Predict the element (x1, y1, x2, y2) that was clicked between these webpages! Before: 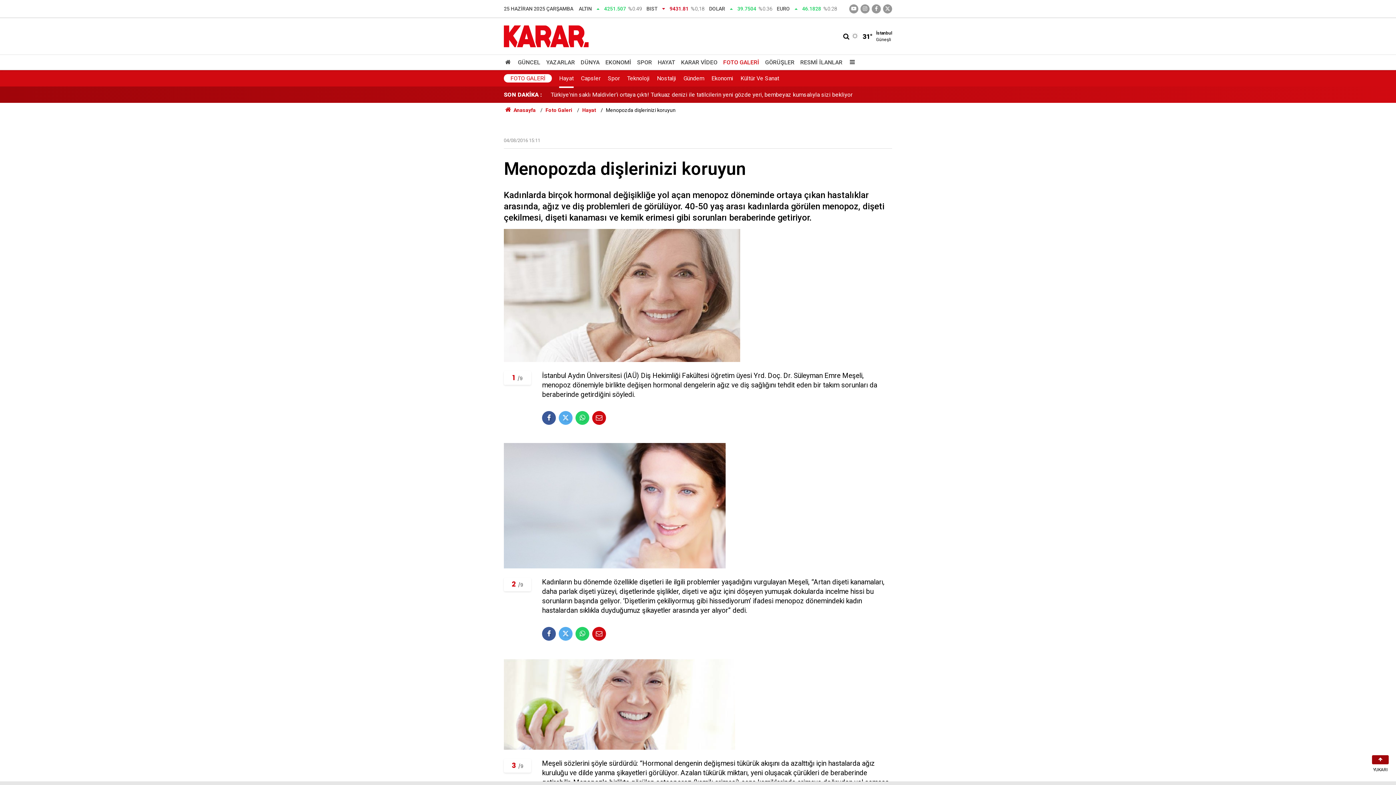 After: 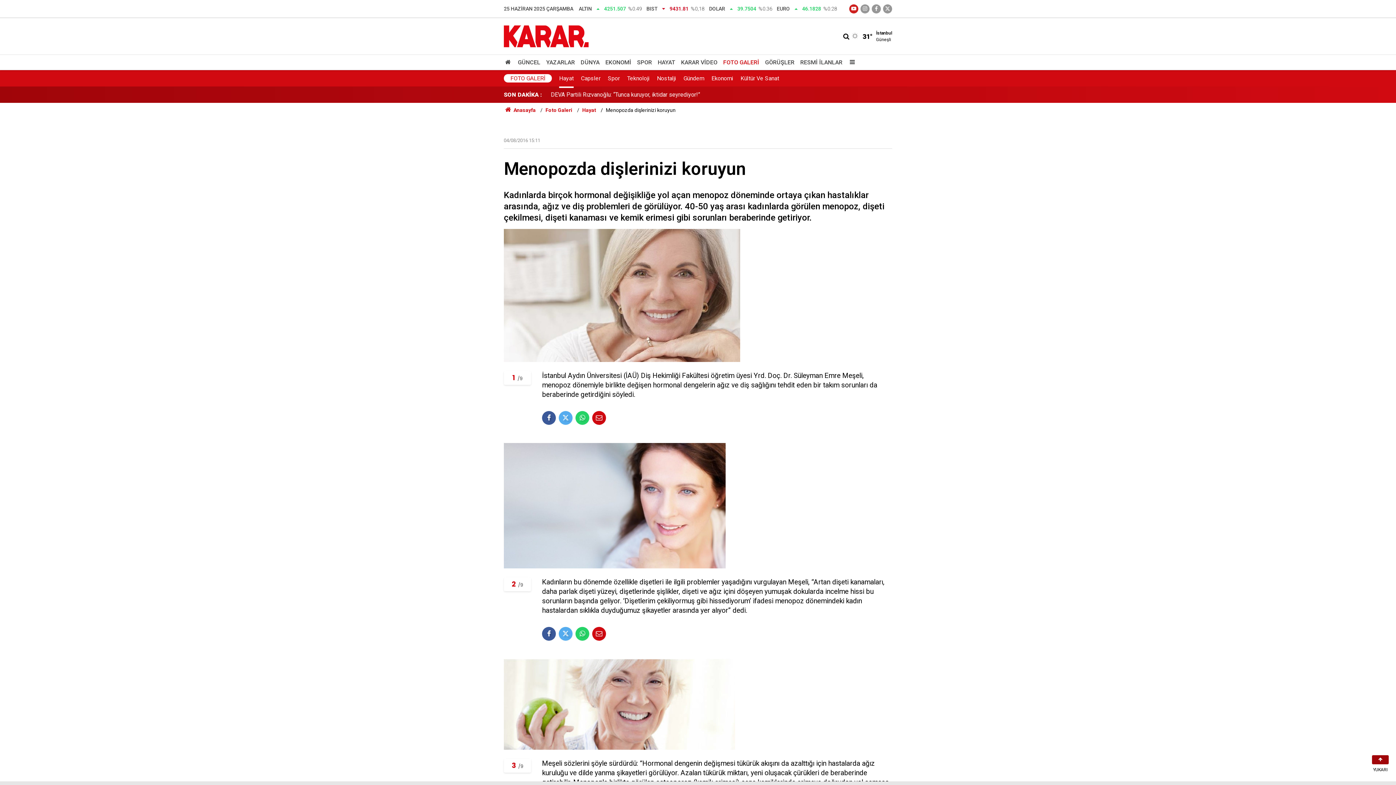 Action: bbox: (849, 4, 858, 13)